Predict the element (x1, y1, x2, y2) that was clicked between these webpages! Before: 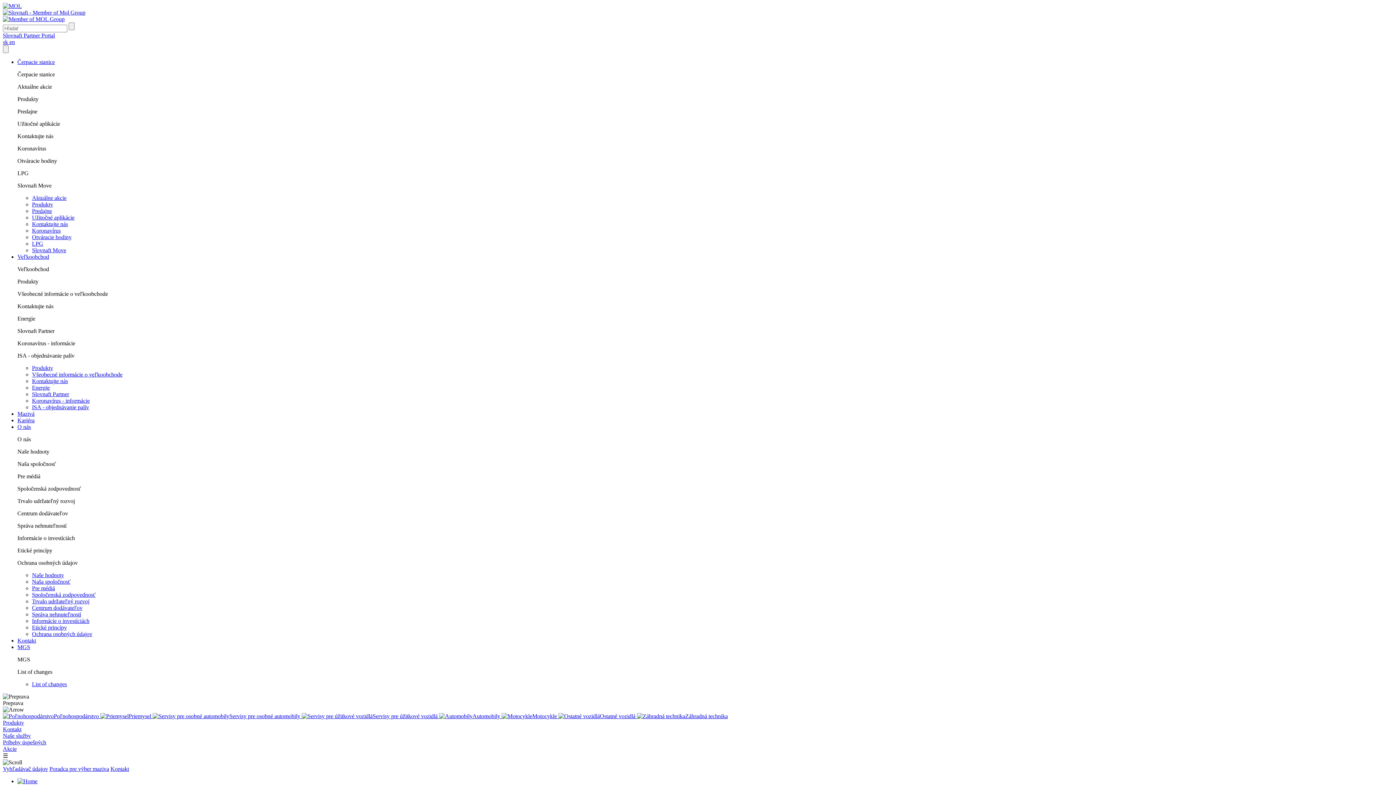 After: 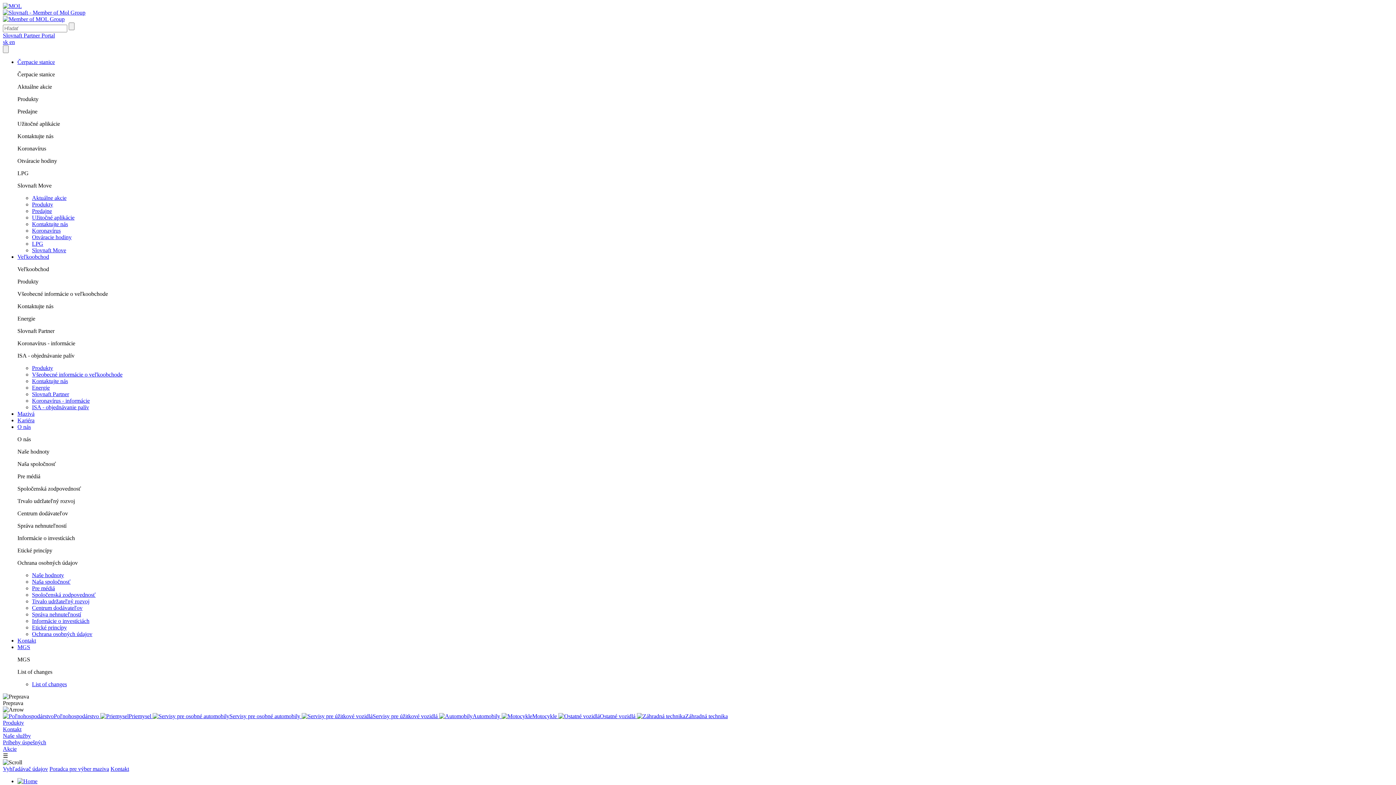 Action: label: Naše služby bbox: (2, 733, 30, 739)